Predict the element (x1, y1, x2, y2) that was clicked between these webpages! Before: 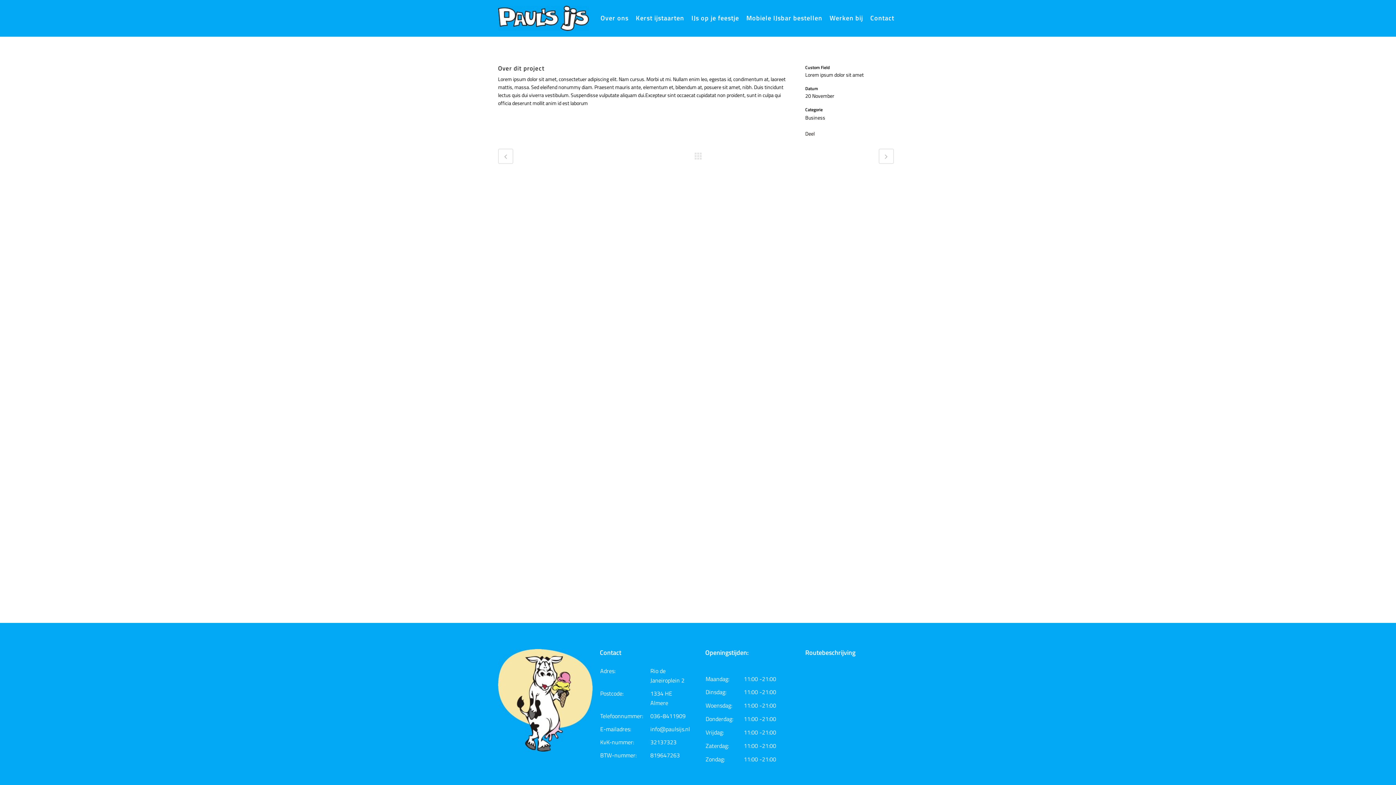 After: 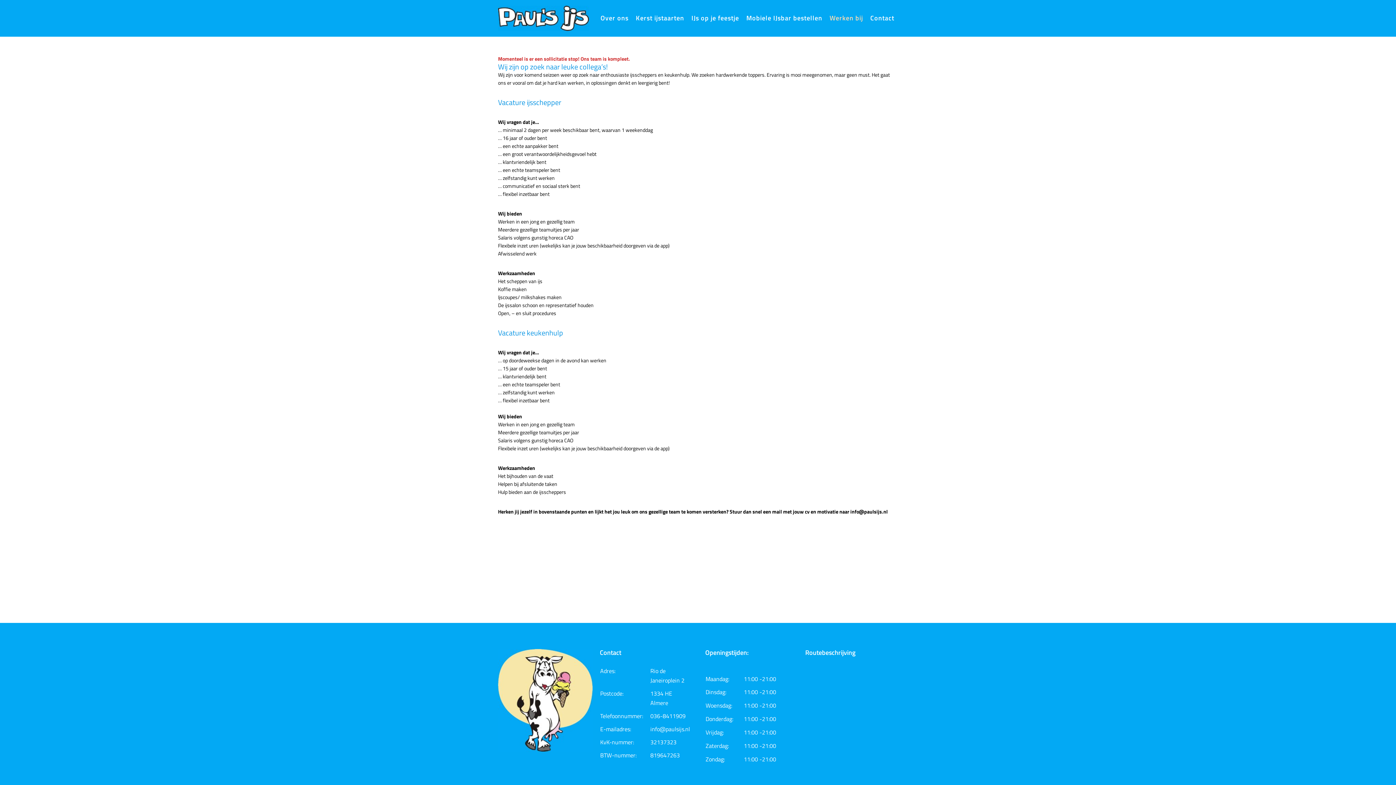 Action: label: Werken bij bbox: (826, 0, 866, 36)